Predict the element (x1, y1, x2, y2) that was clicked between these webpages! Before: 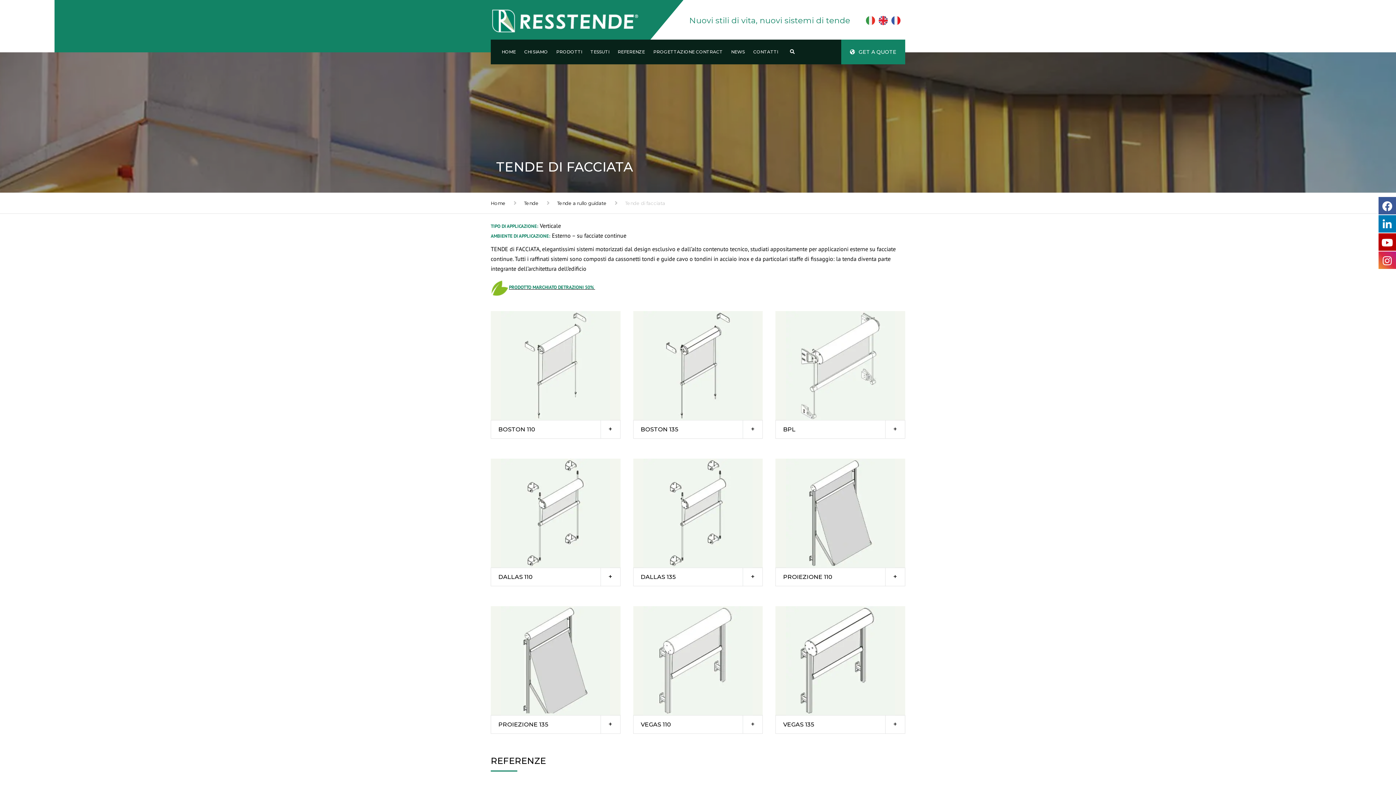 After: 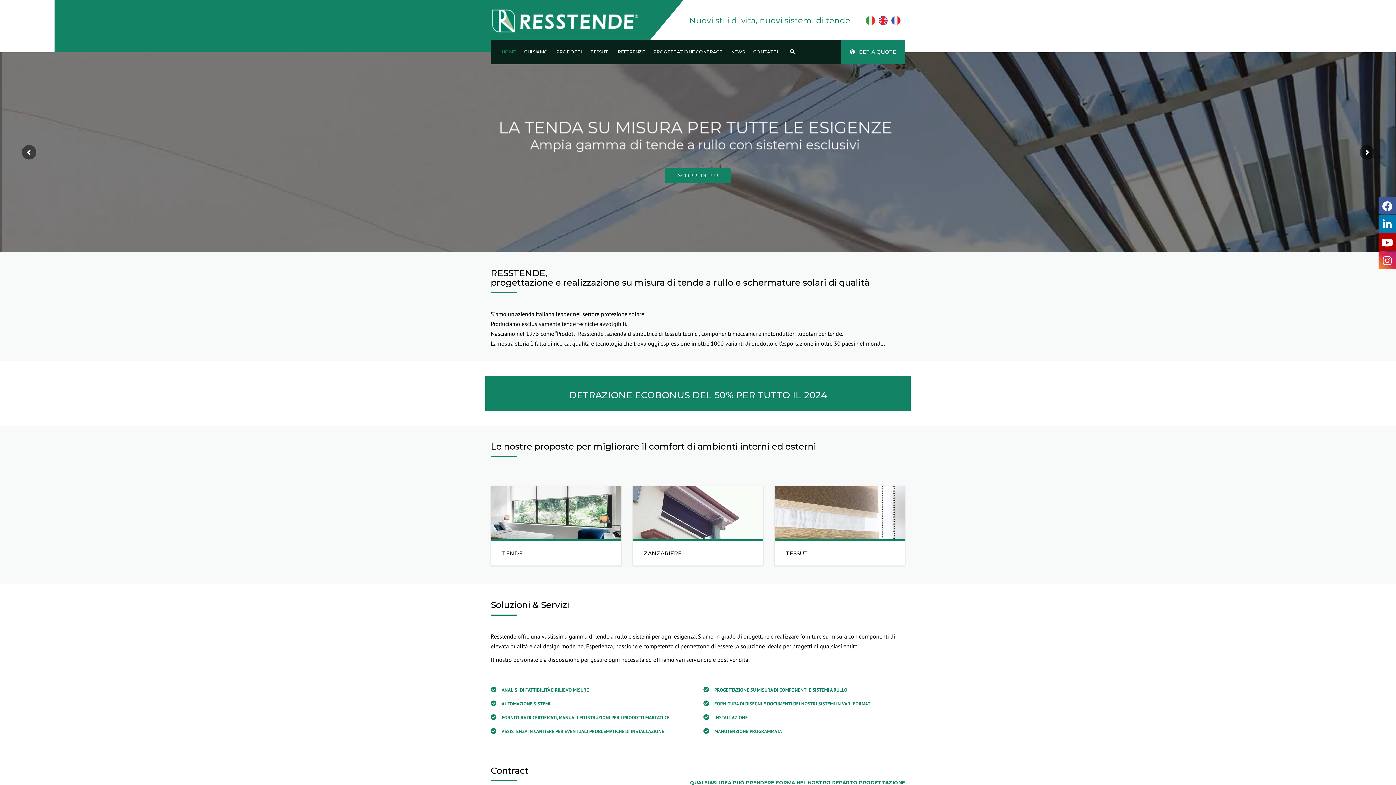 Action: label: HOME bbox: (498, 39, 519, 64)